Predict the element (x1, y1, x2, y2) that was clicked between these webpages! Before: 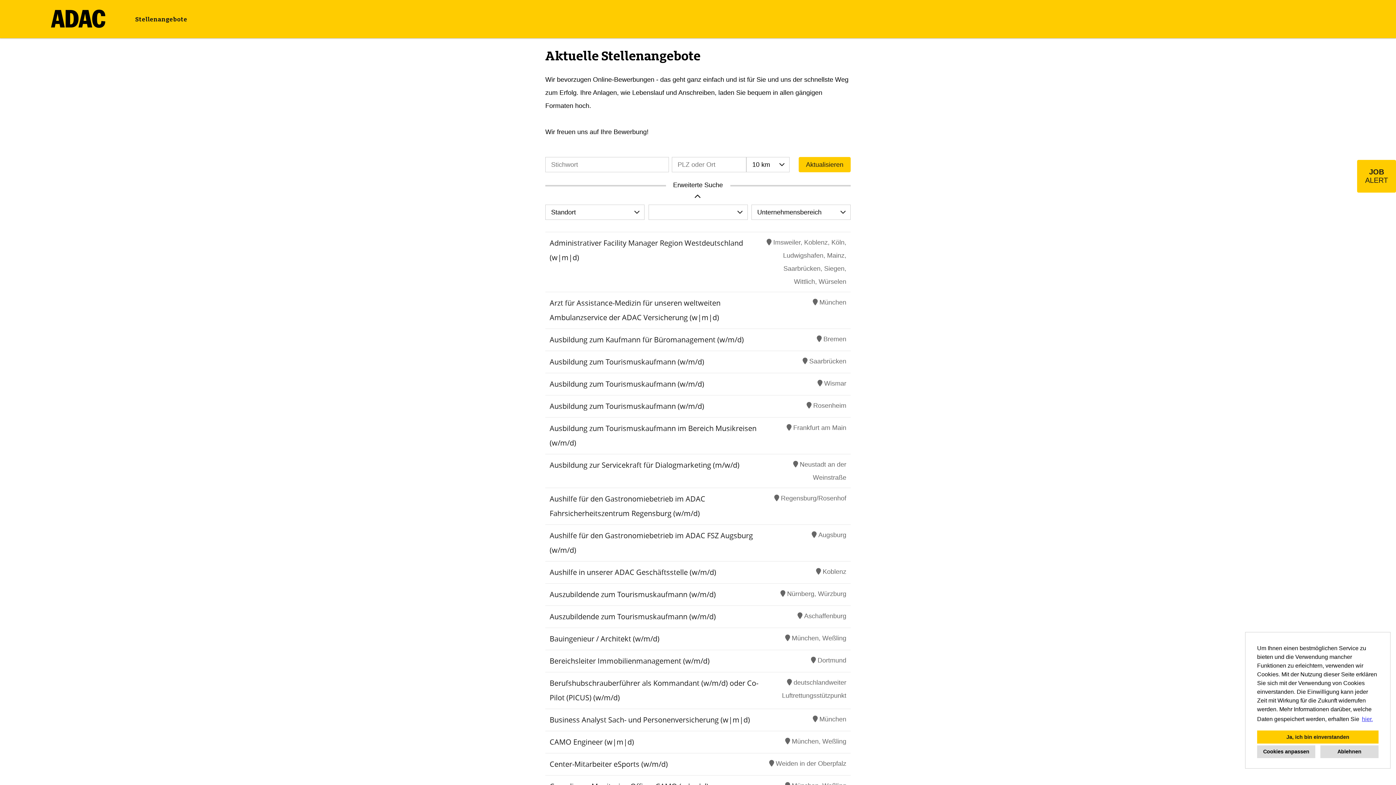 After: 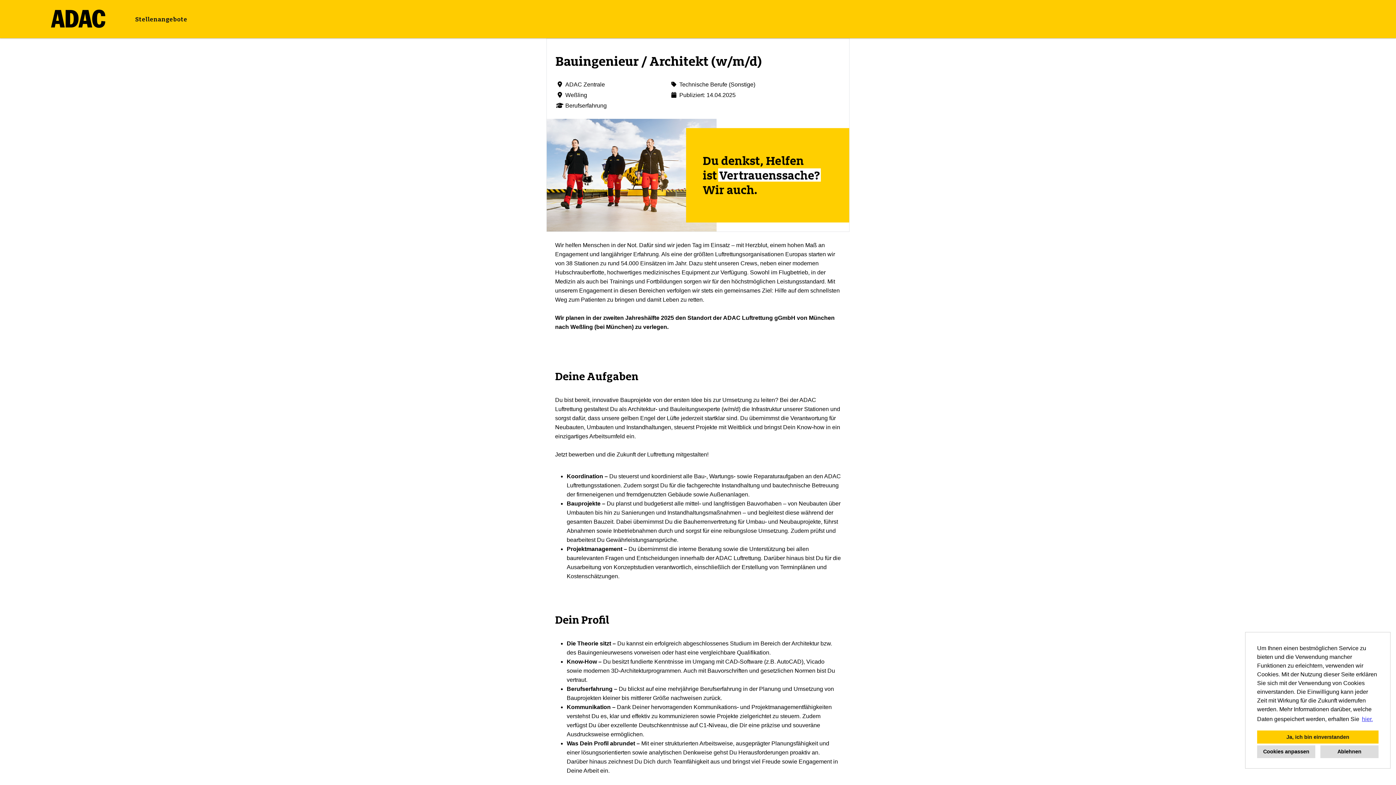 Action: label: Bauingenieur / Architekt (w/m/d) bbox: (549, 634, 659, 644)